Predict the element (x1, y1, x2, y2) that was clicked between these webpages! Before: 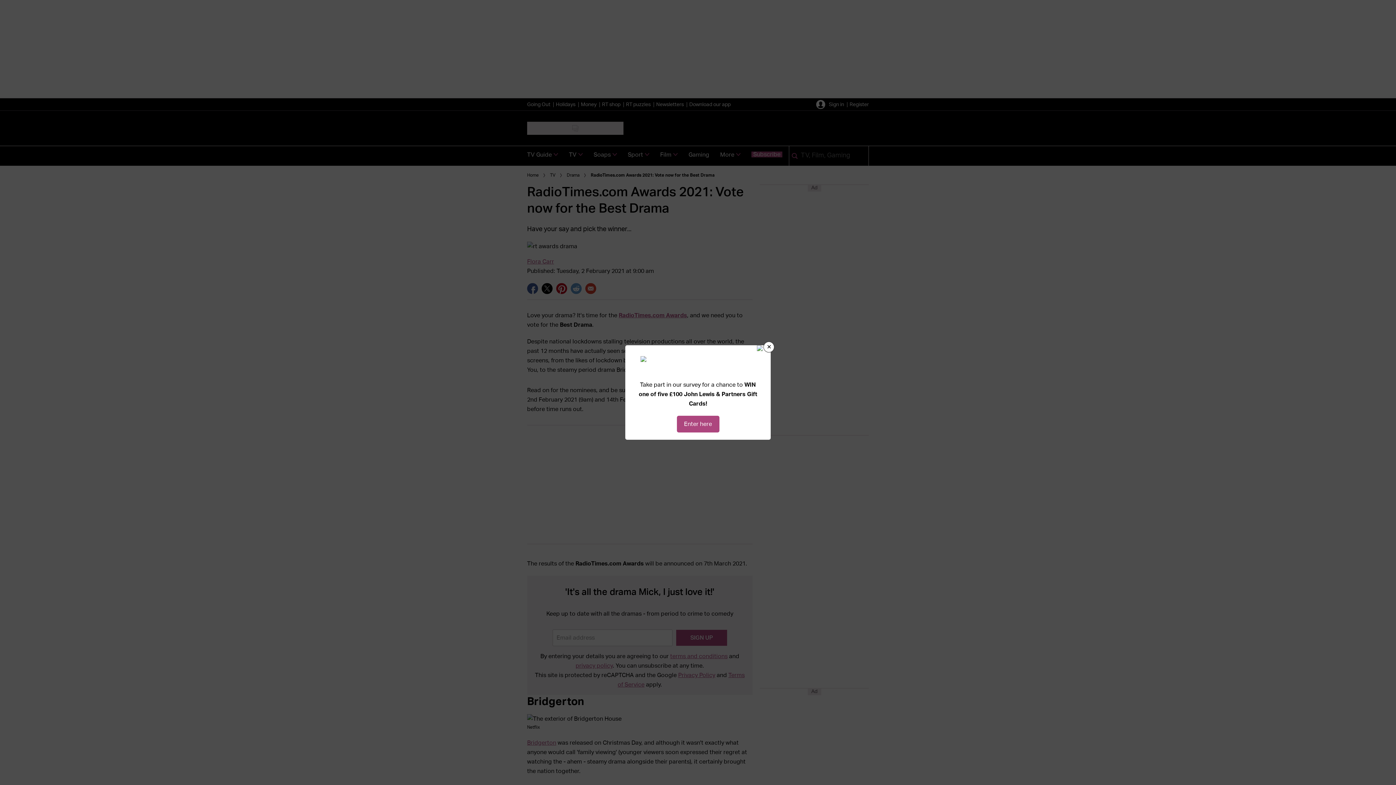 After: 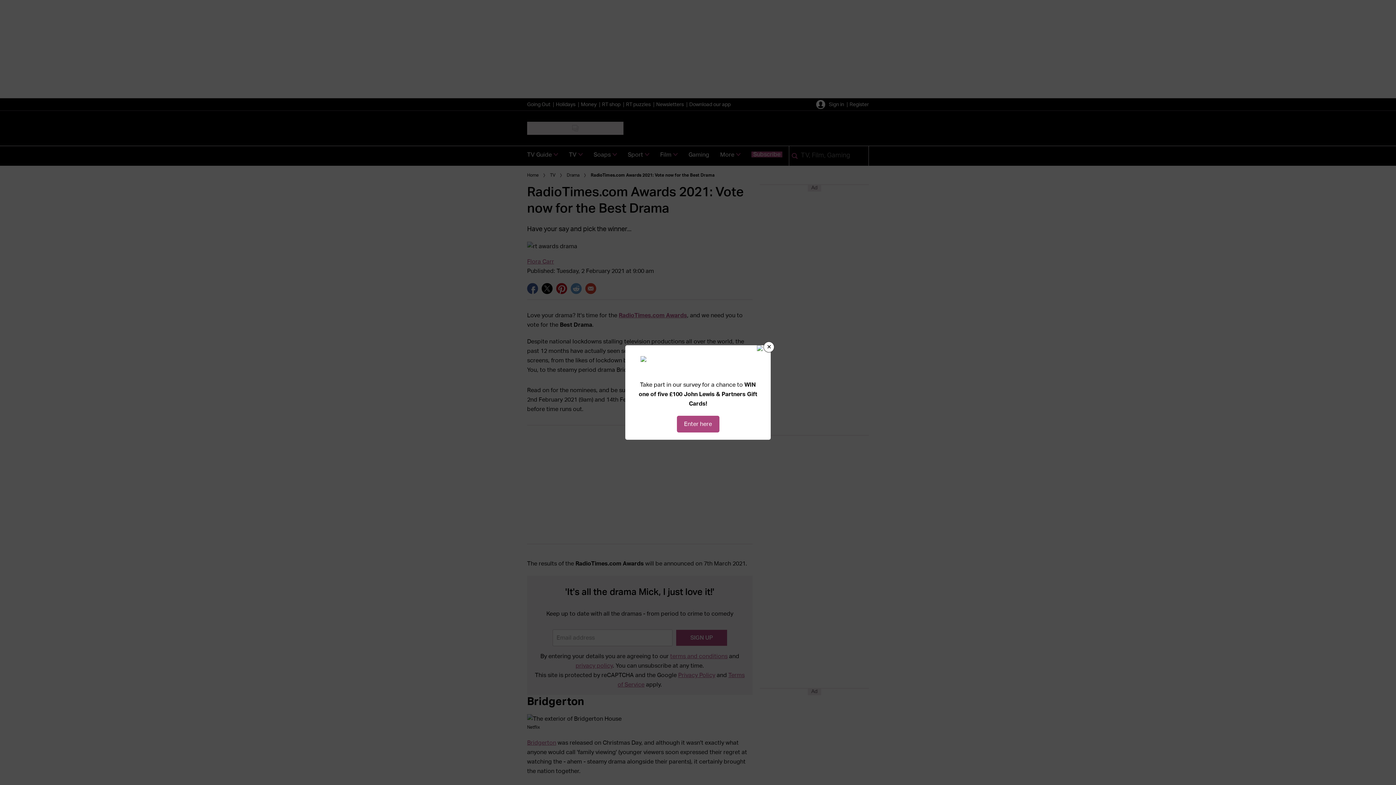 Action: label: Enter here bbox: (676, 416, 719, 432)